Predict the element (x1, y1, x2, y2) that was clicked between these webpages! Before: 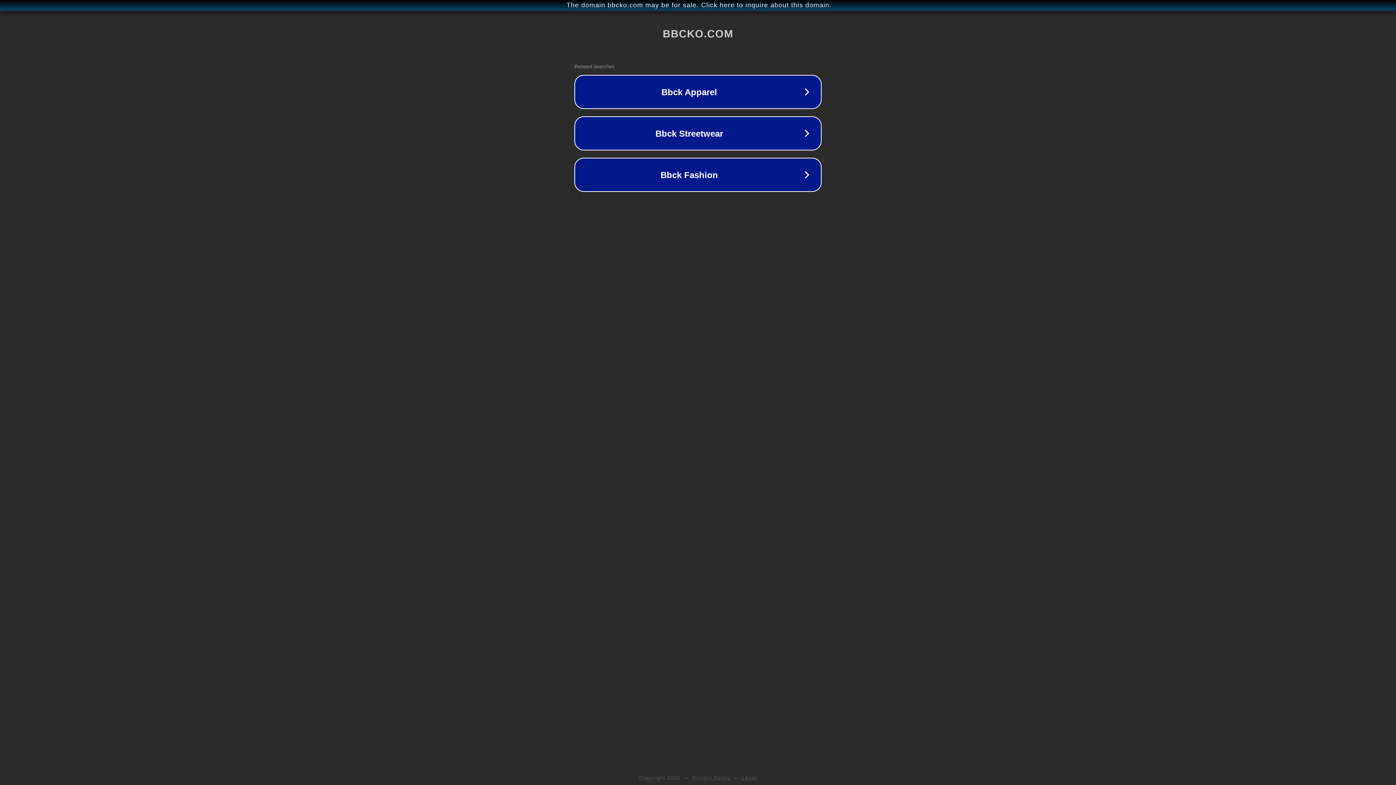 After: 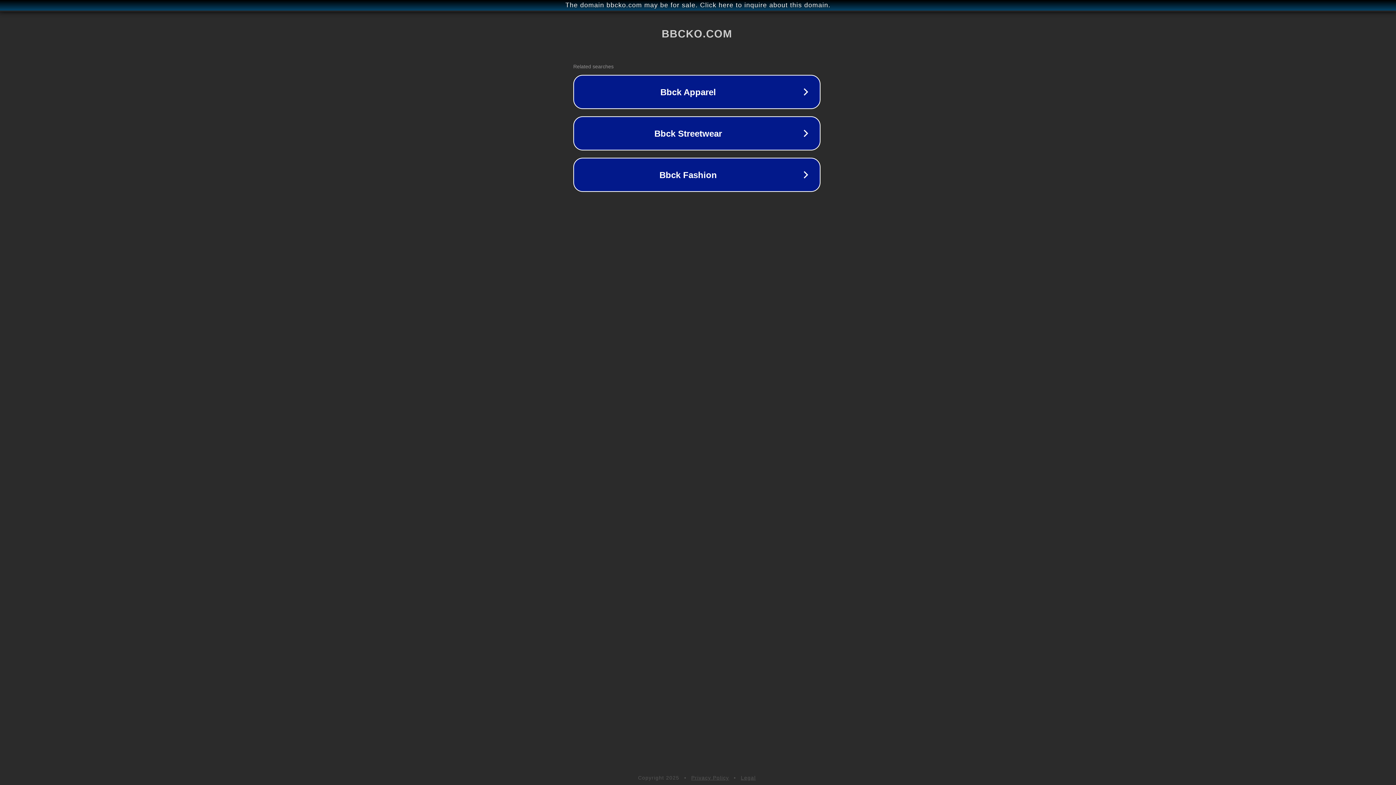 Action: label: The domain bbcko.com may be for sale. Click here to inquire about this domain. bbox: (1, 1, 1397, 9)